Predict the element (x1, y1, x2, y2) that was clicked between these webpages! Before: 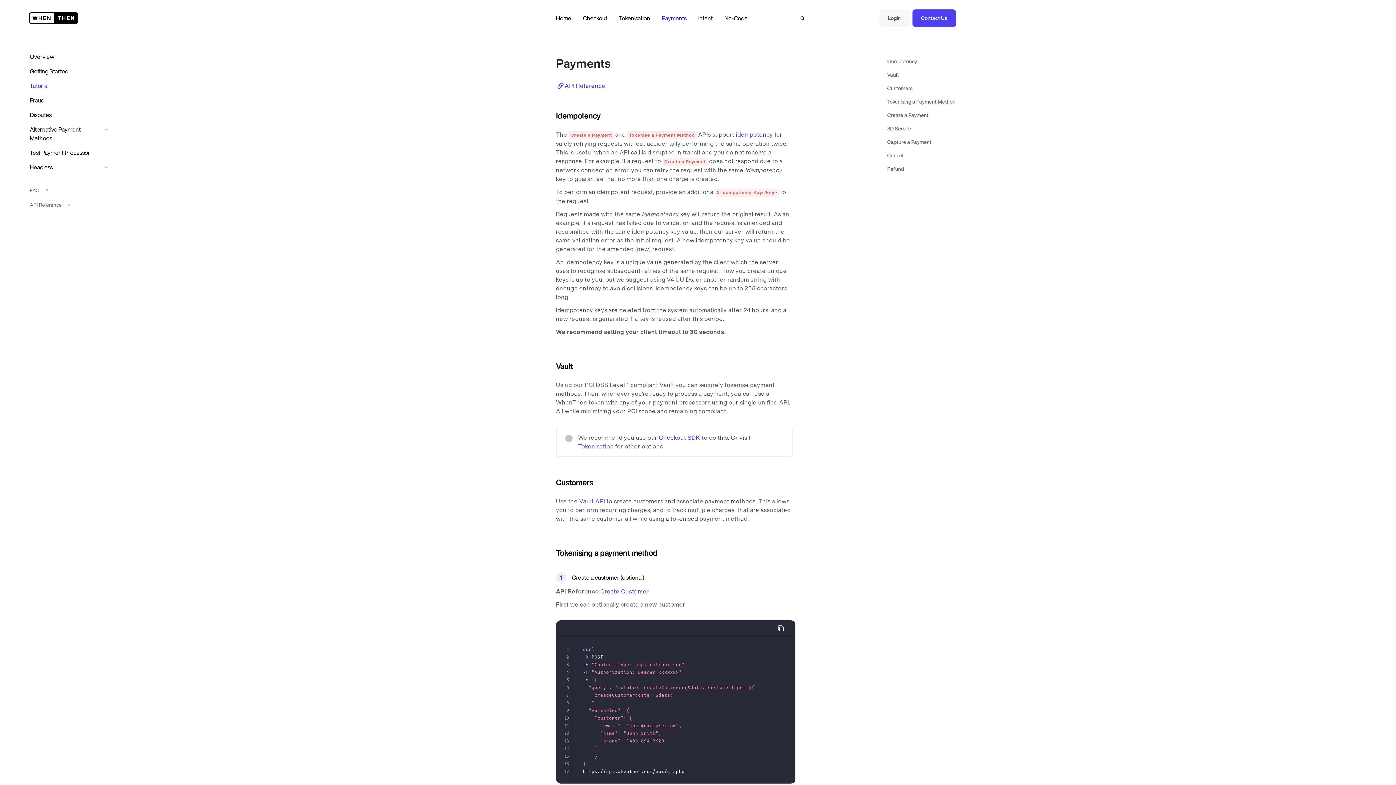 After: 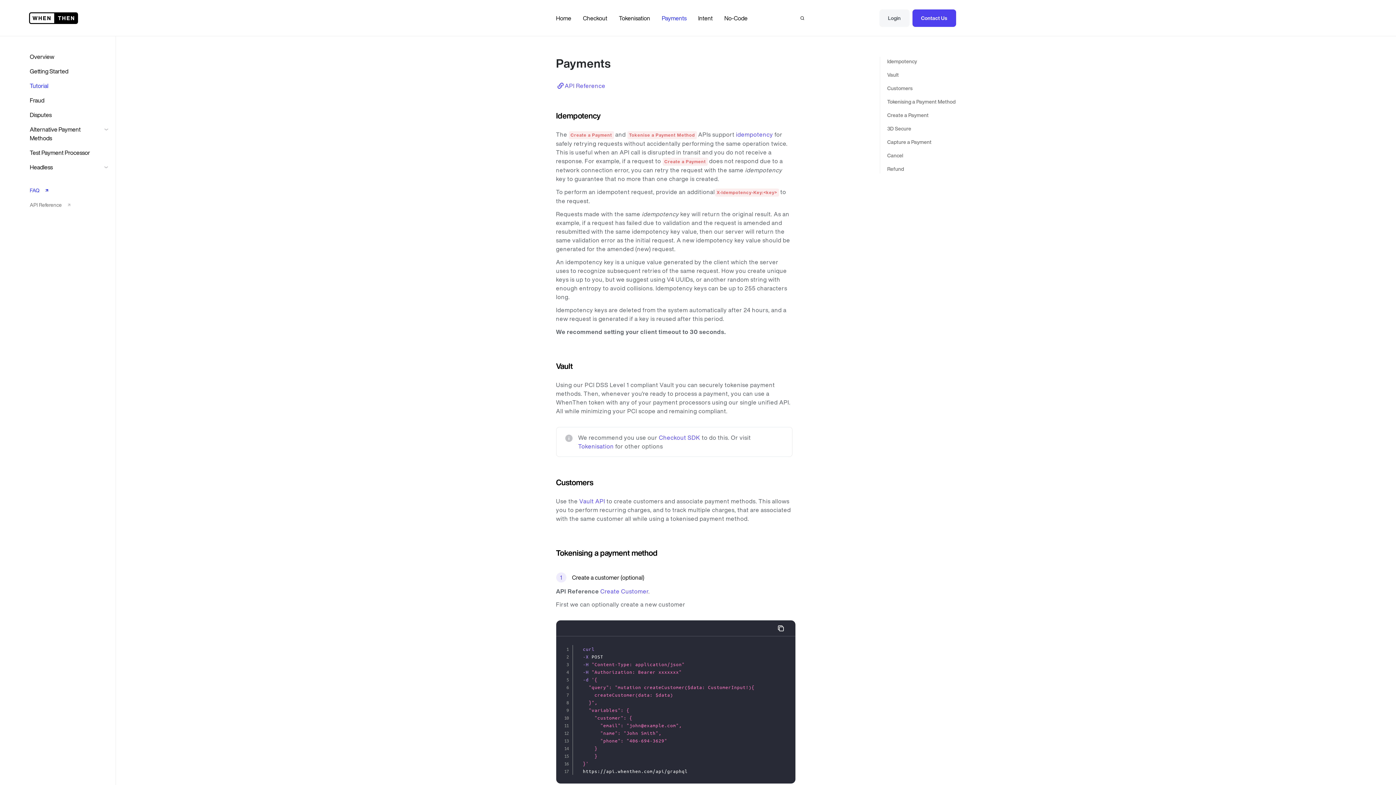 Action: bbox: (29, 186, 108, 194) label: FAQ